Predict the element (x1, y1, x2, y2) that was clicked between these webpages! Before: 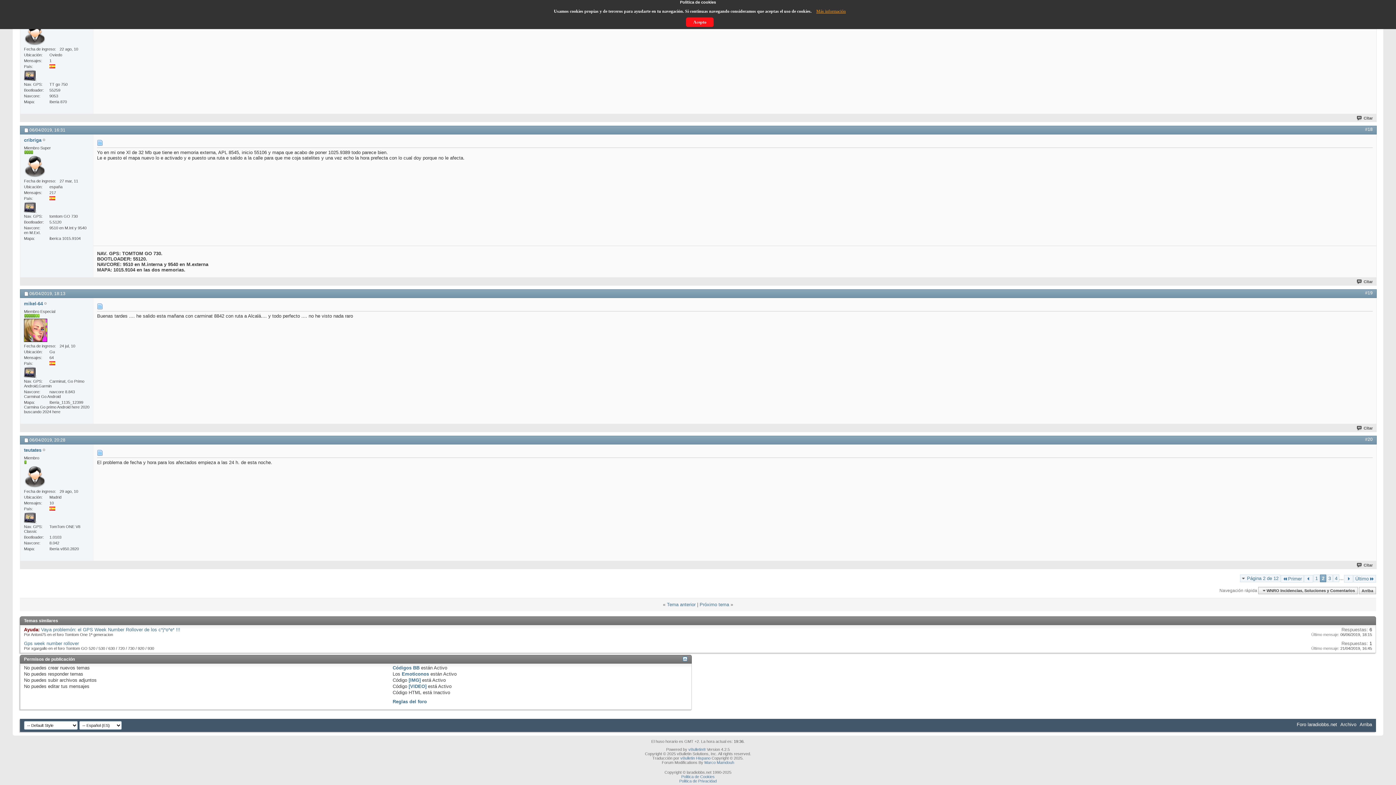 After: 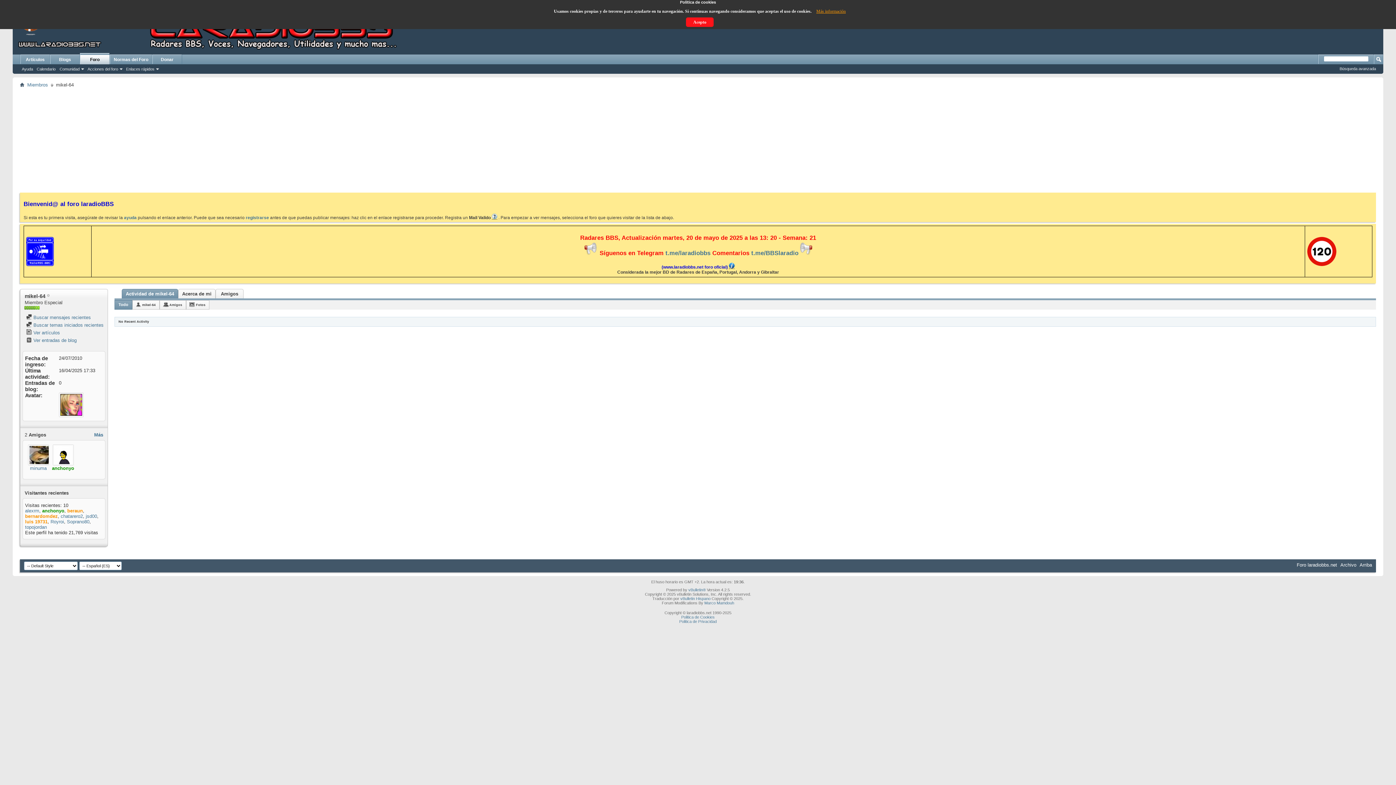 Action: bbox: (24, 318, 47, 342)